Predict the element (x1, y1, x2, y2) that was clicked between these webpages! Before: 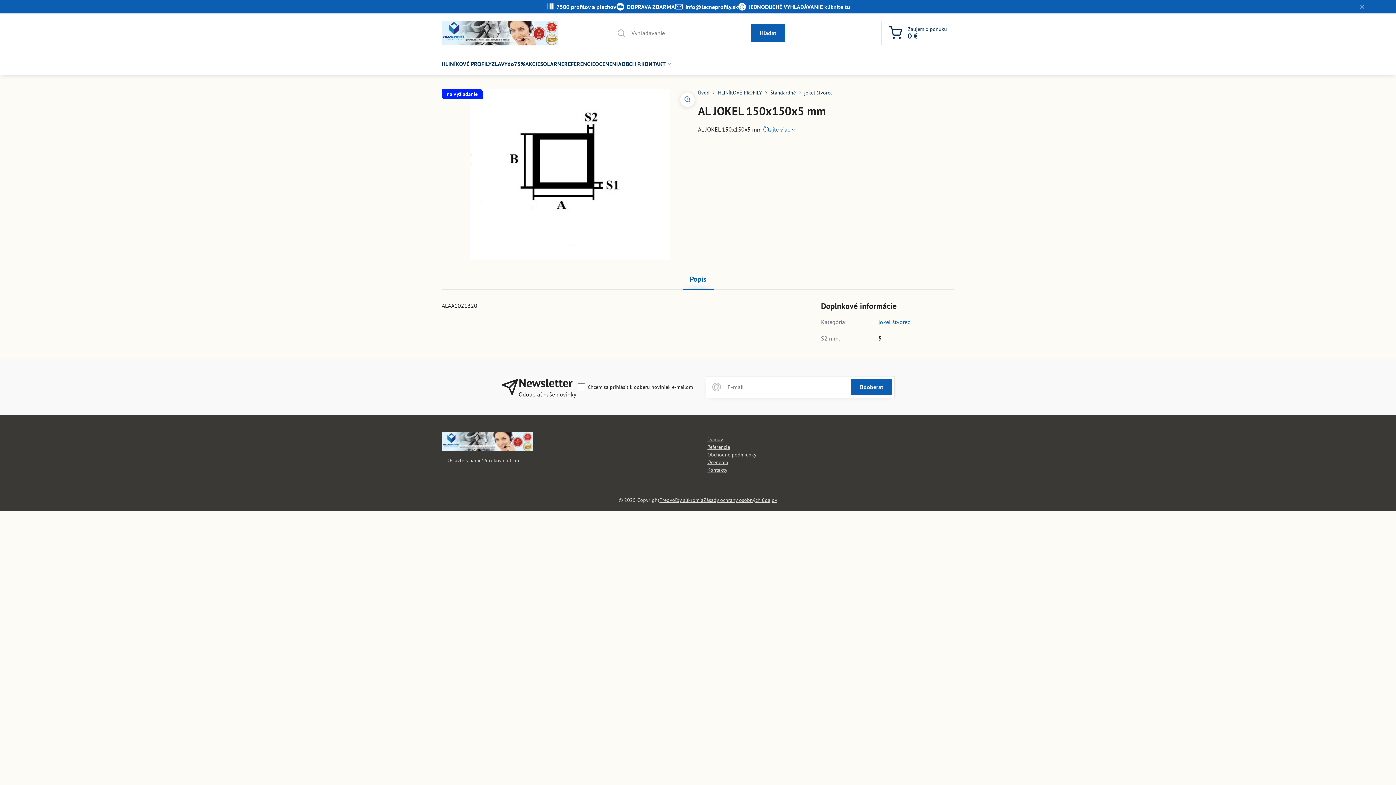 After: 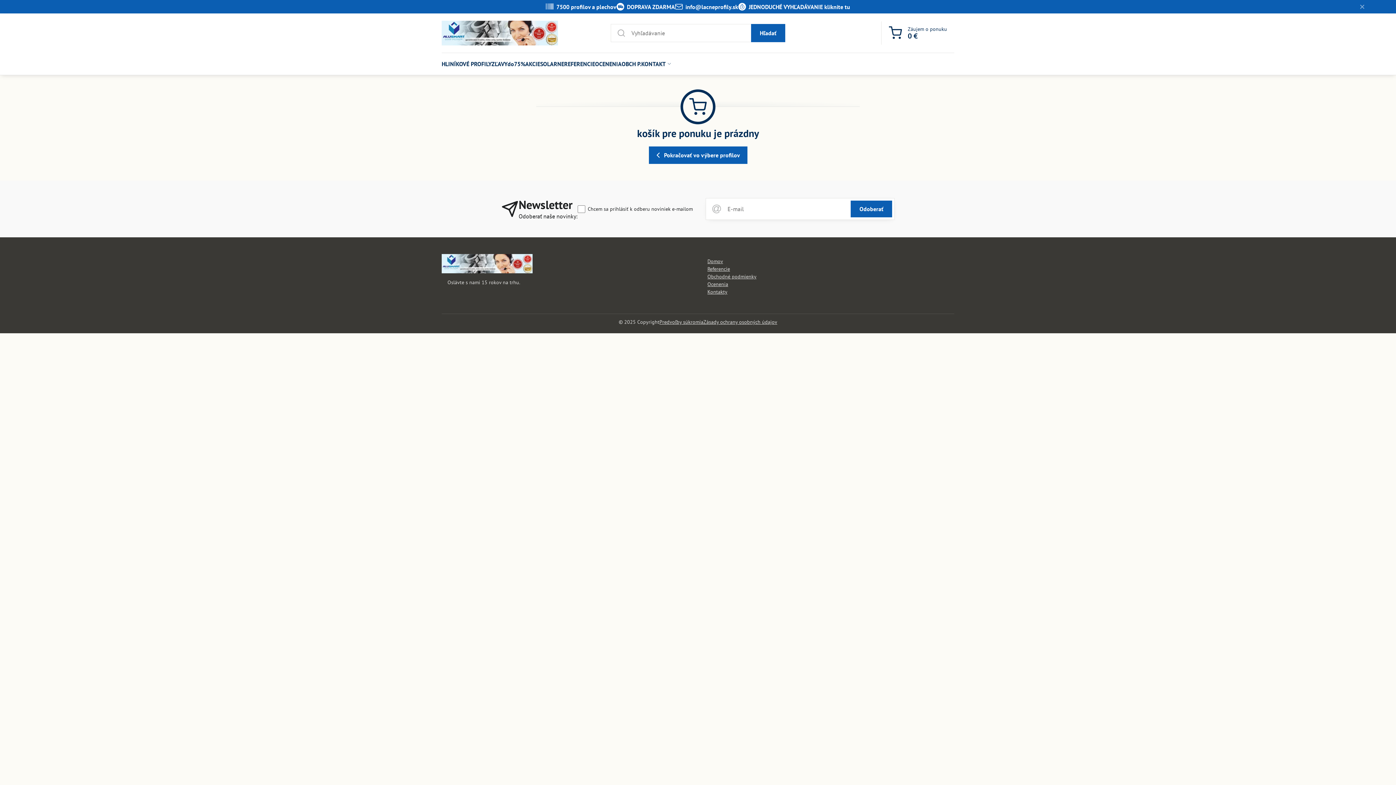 Action: label: Záujem o ponuku
0 € bbox: (881, 21, 954, 44)